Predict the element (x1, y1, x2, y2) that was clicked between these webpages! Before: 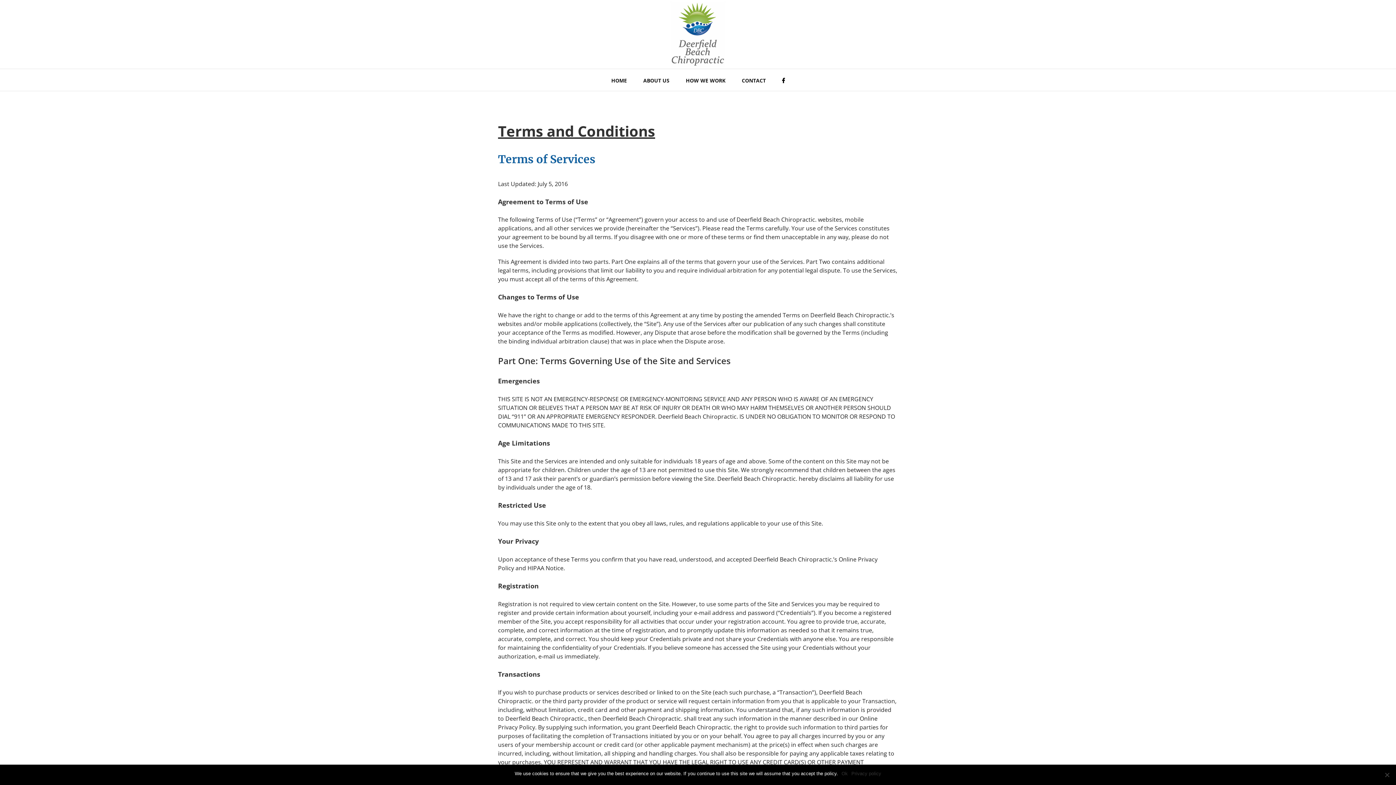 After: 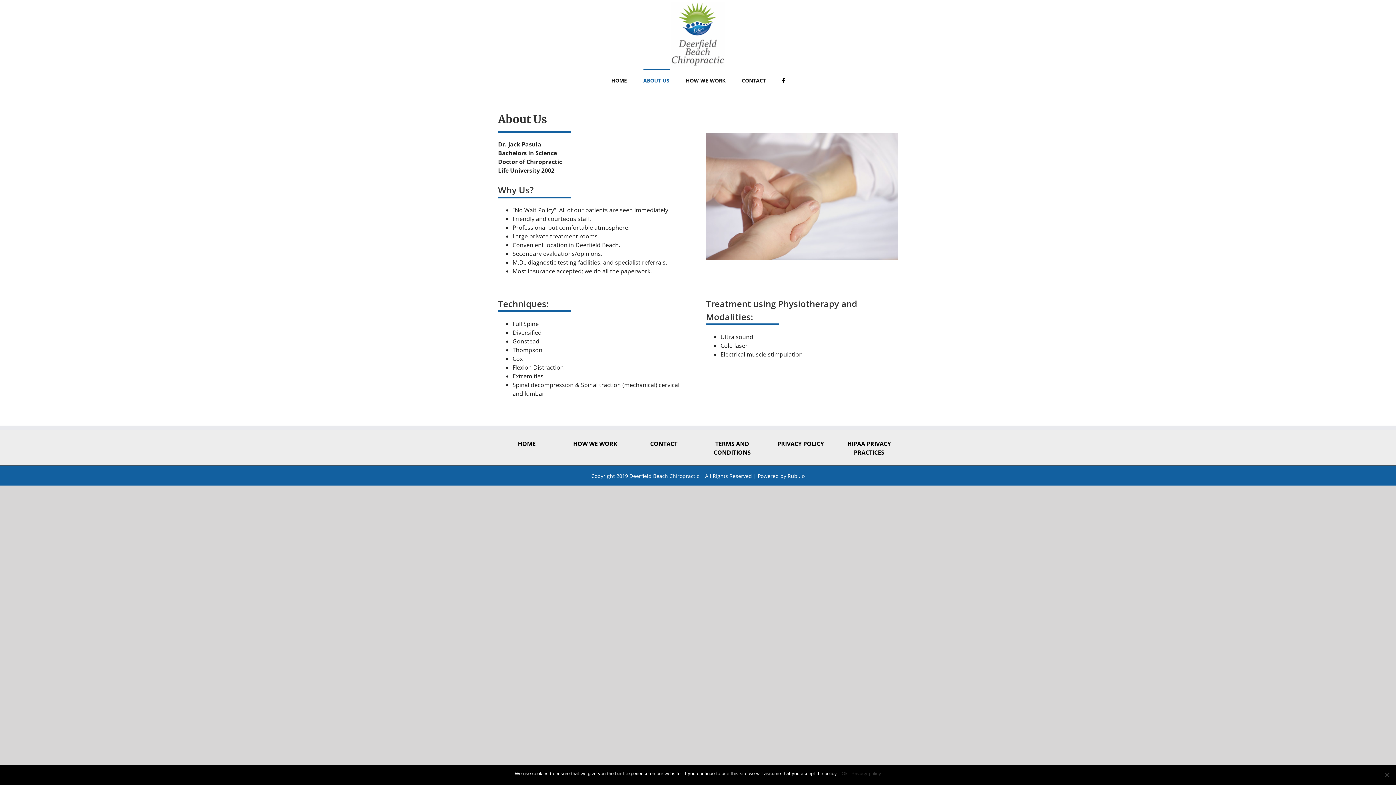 Action: bbox: (643, 69, 669, 90) label: ABOUT US